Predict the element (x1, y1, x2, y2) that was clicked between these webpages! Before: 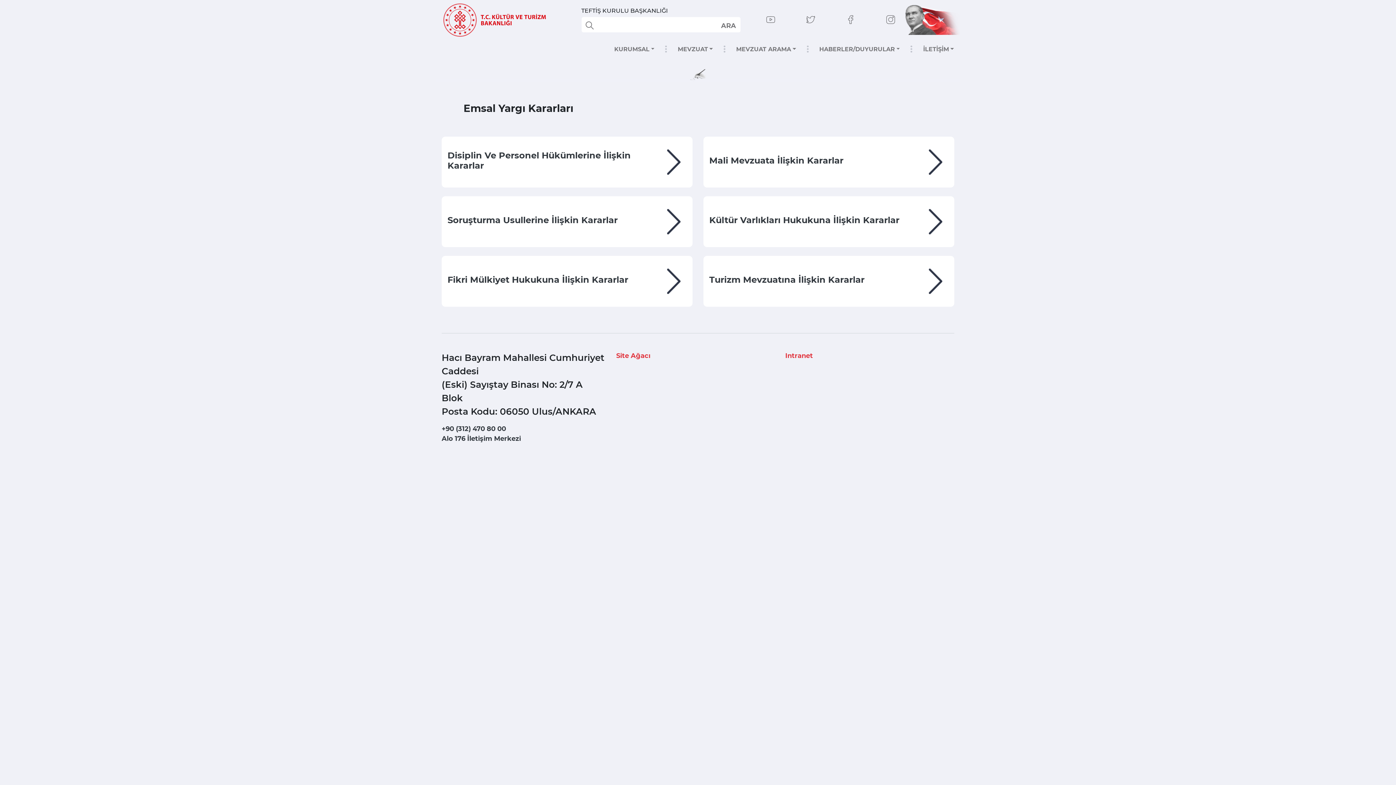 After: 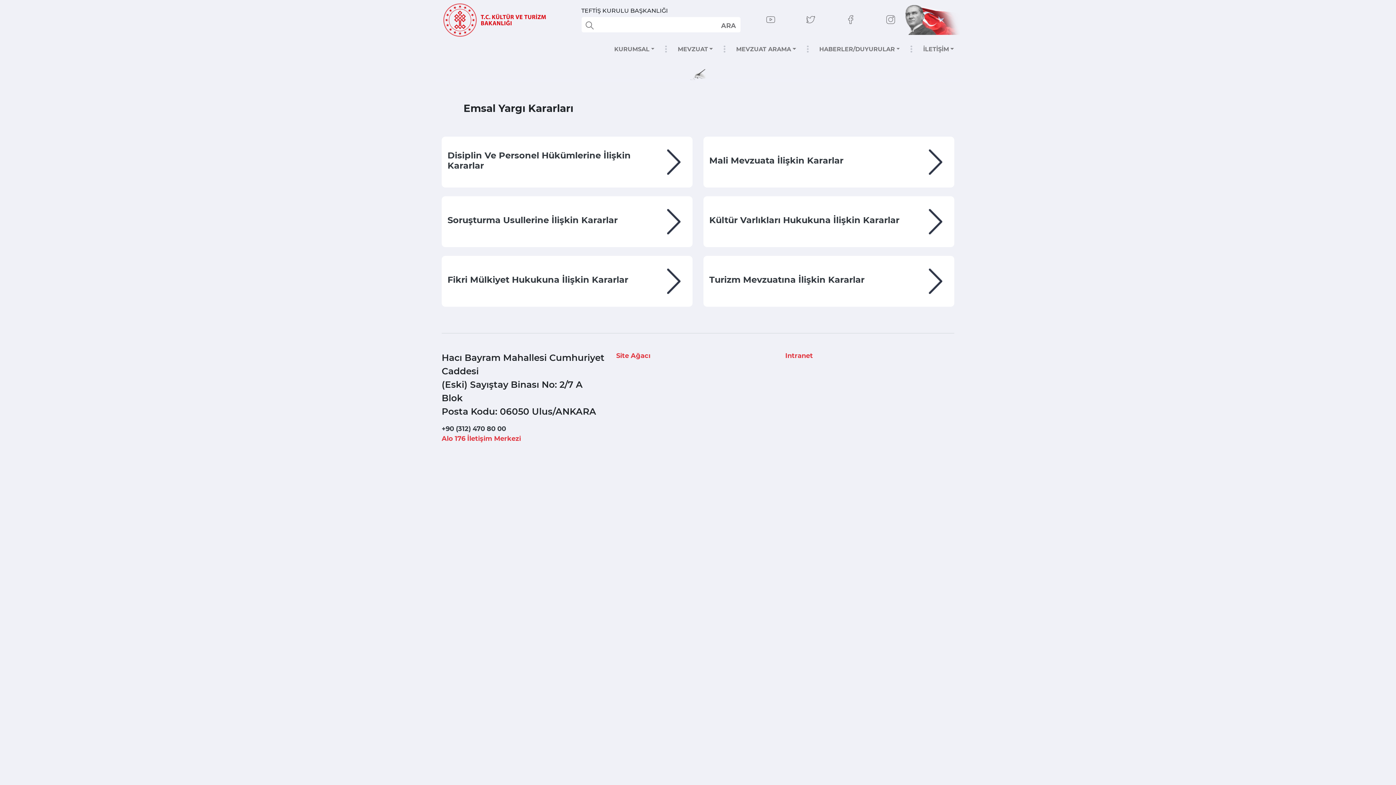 Action: bbox: (441, 434, 521, 442) label: Alo 176 İletişim Merkezi